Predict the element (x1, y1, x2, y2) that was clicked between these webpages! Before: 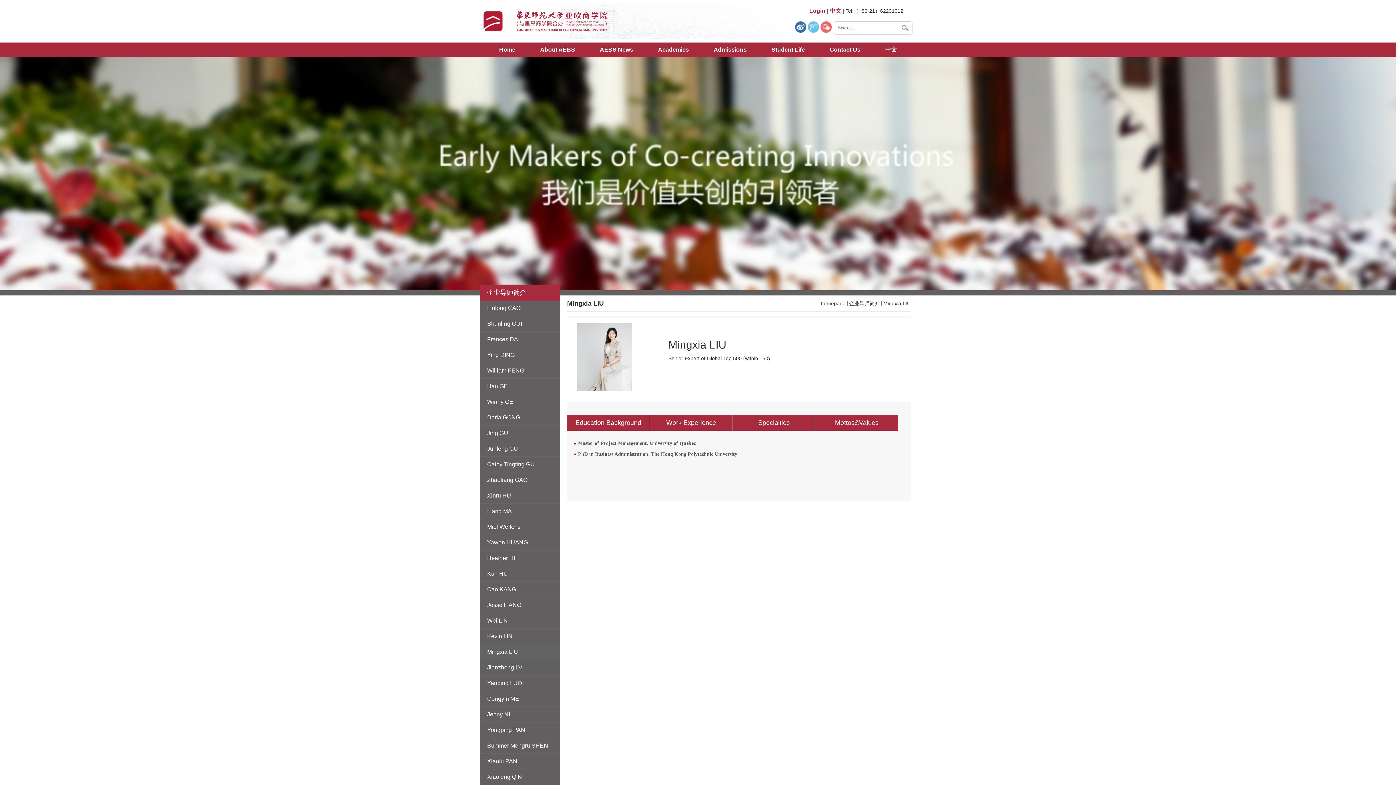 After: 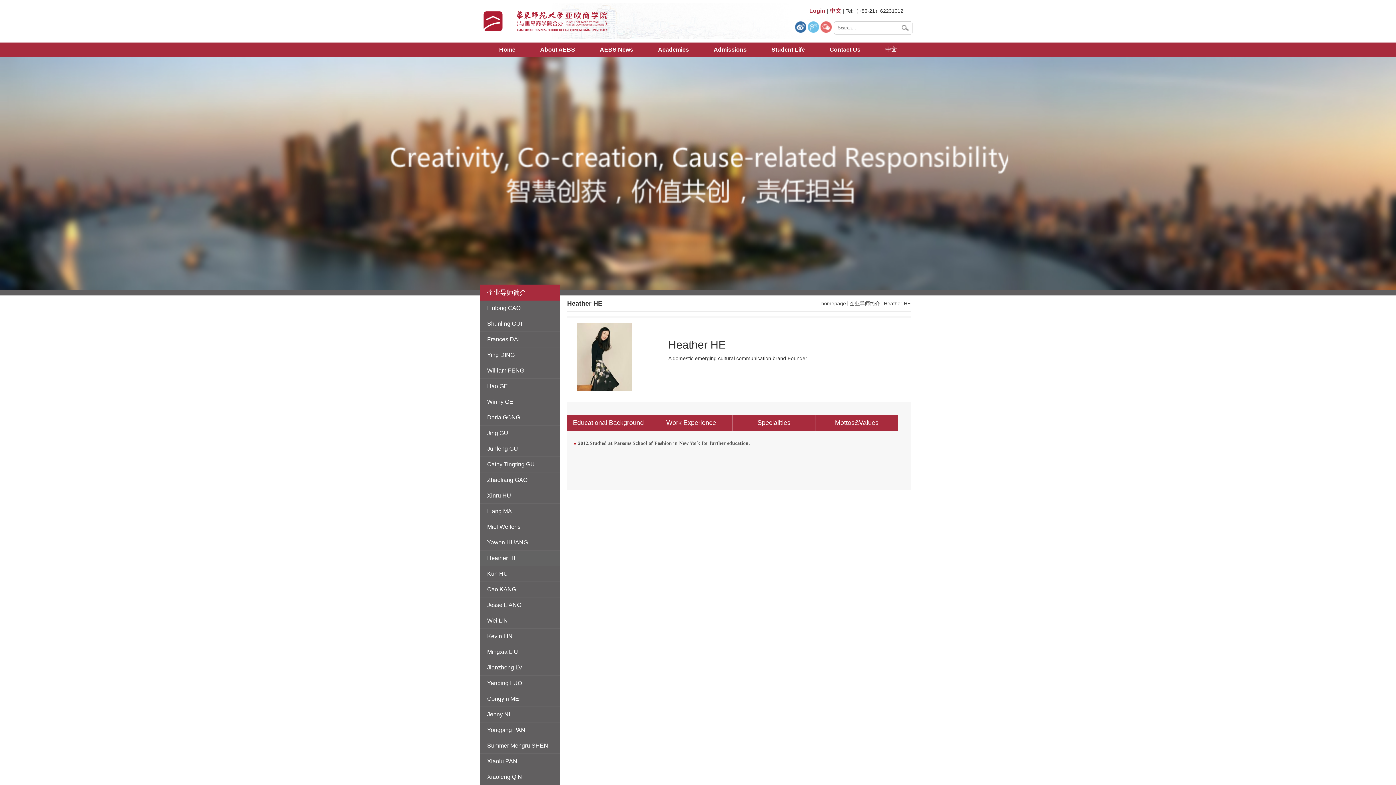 Action: bbox: (480, 550, 560, 566) label: Heather HE